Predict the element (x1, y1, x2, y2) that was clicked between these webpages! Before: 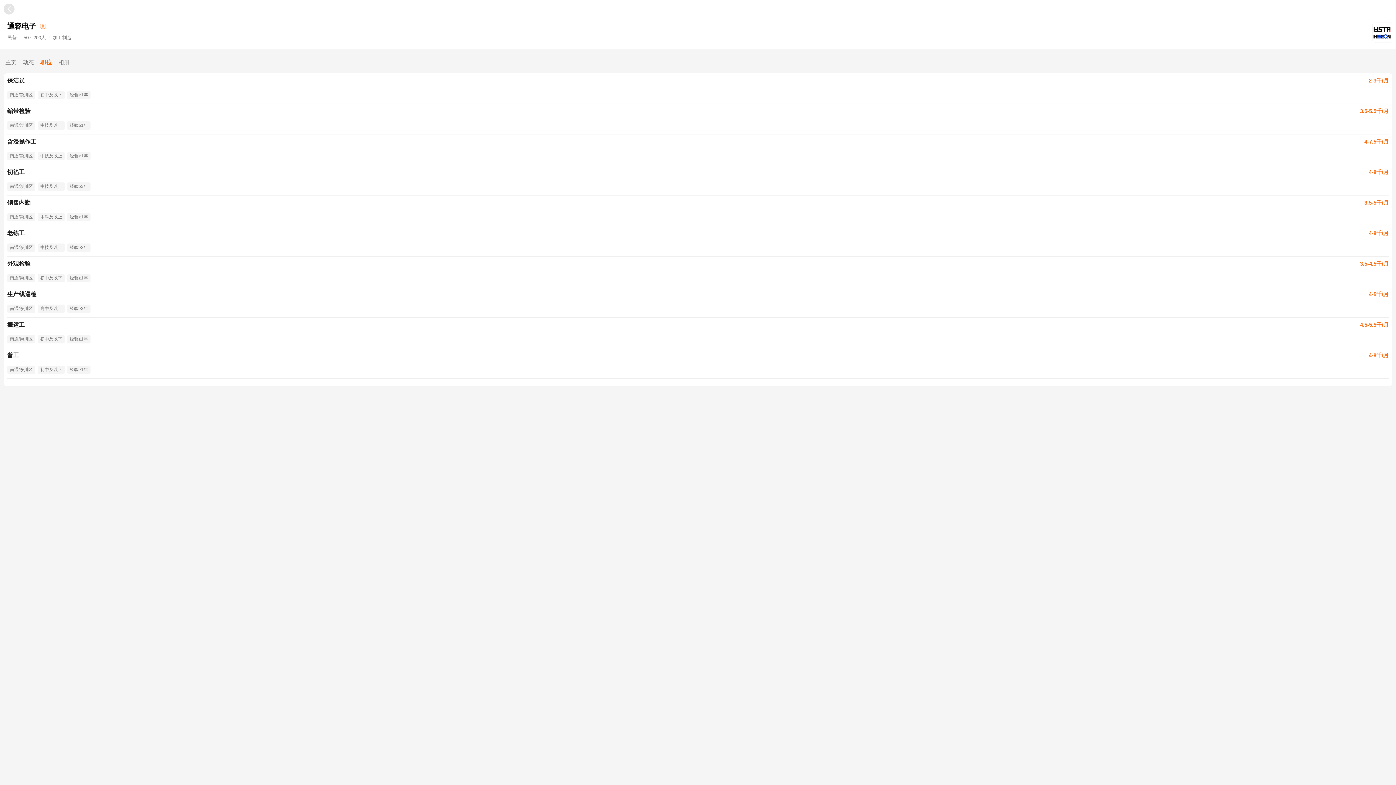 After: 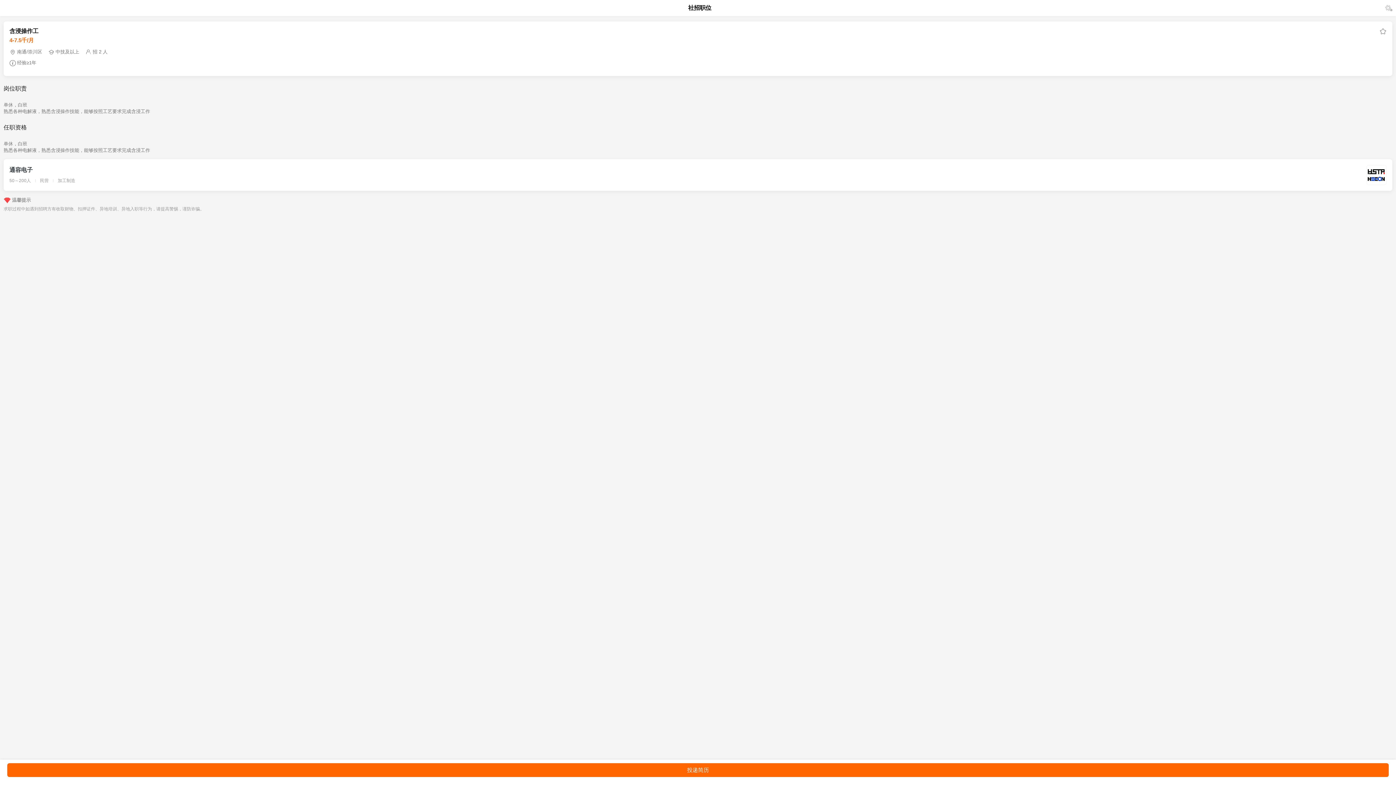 Action: label: 含浸操作工
4-7.5千/月
南通/崇川区
中技及以上
经验≥1年 bbox: (7, 138, 1389, 161)